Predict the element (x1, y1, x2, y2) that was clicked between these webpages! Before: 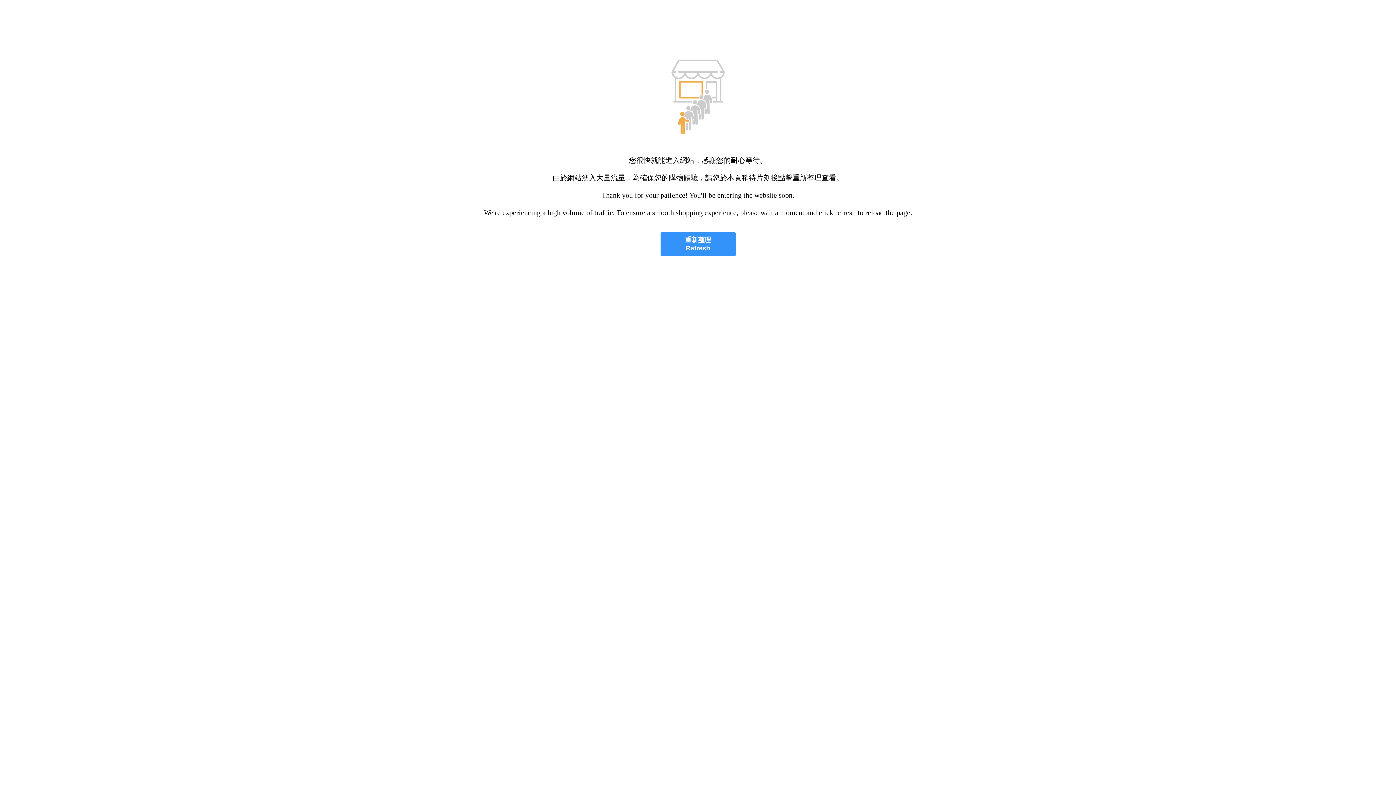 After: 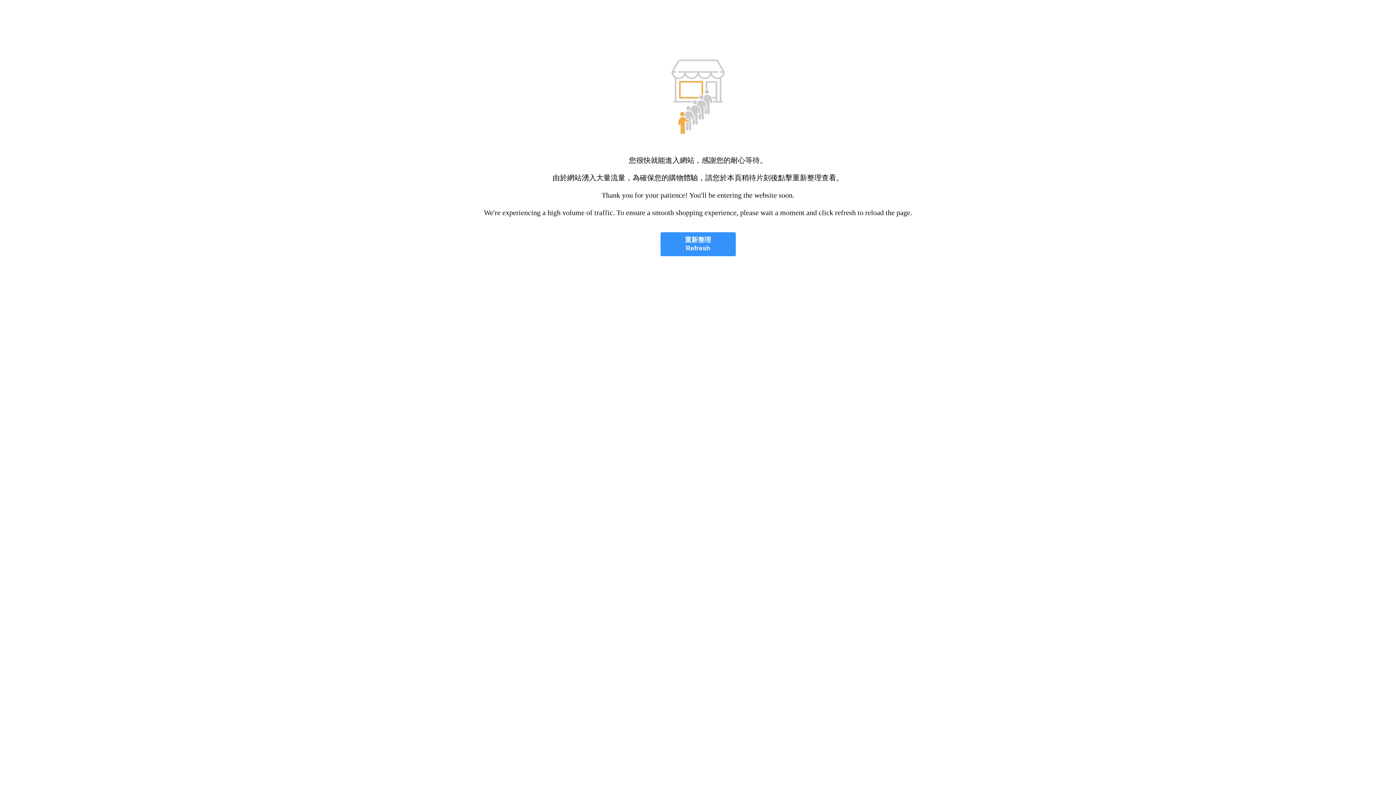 Action: bbox: (660, 232, 735, 256) label: 重新整理
Refresh